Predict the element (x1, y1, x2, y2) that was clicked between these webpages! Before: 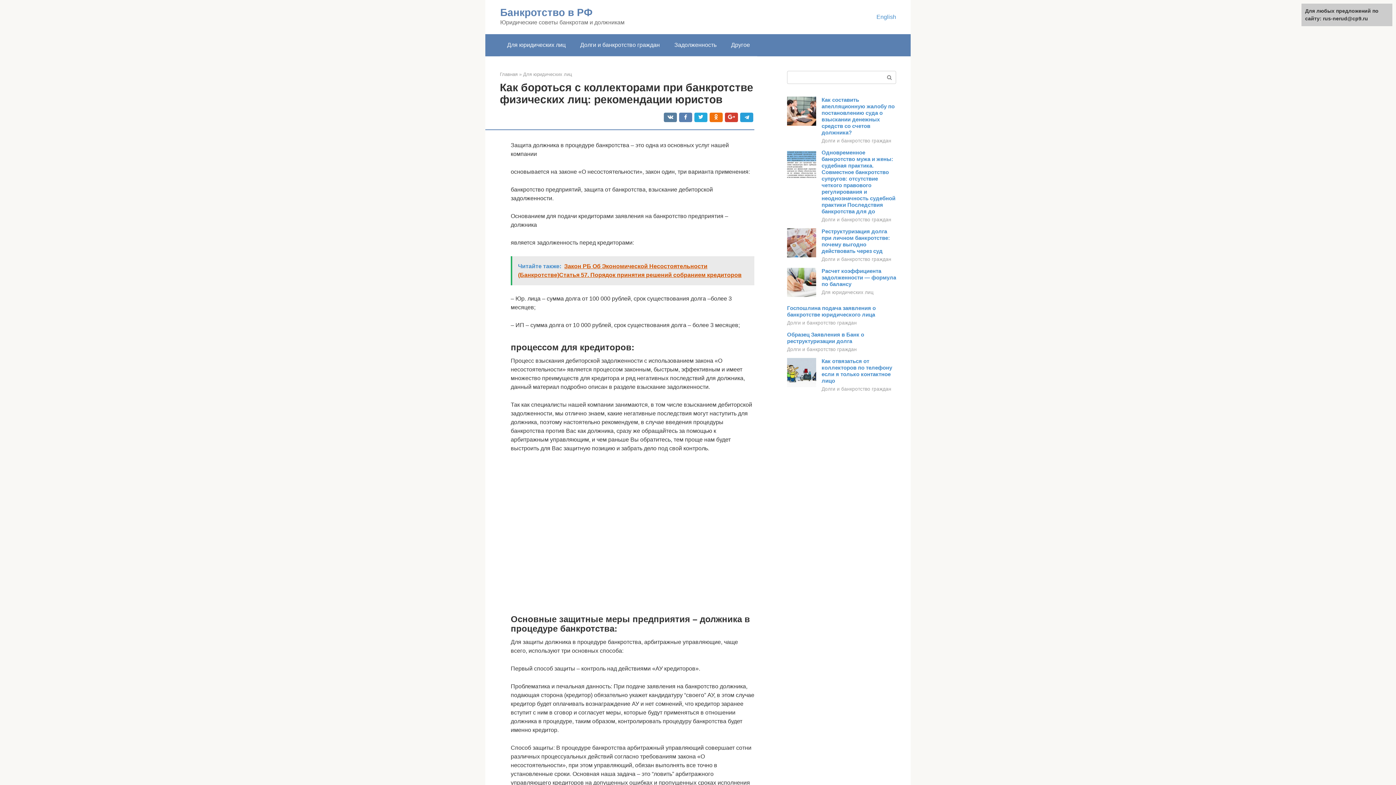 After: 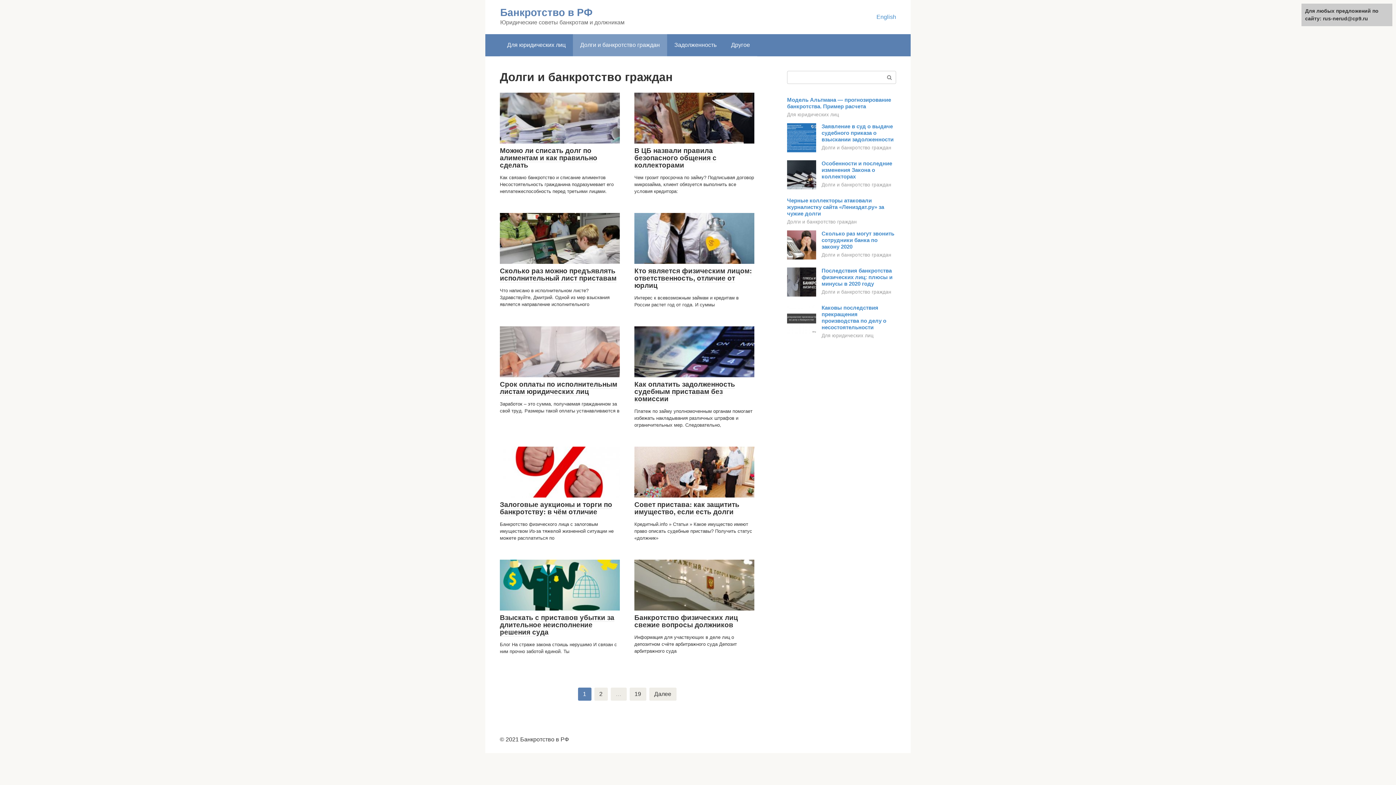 Action: label: Долги и банкротство граждан bbox: (821, 386, 891, 392)